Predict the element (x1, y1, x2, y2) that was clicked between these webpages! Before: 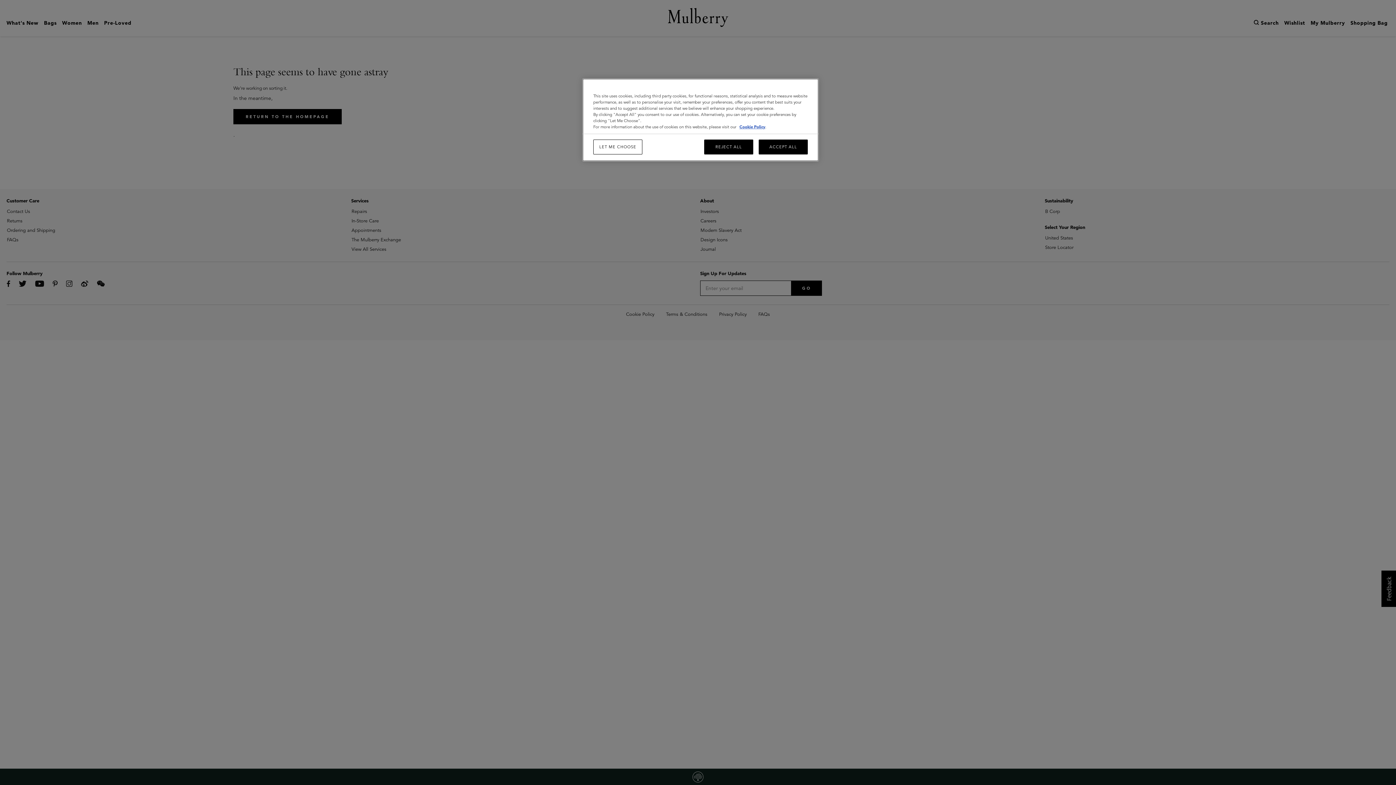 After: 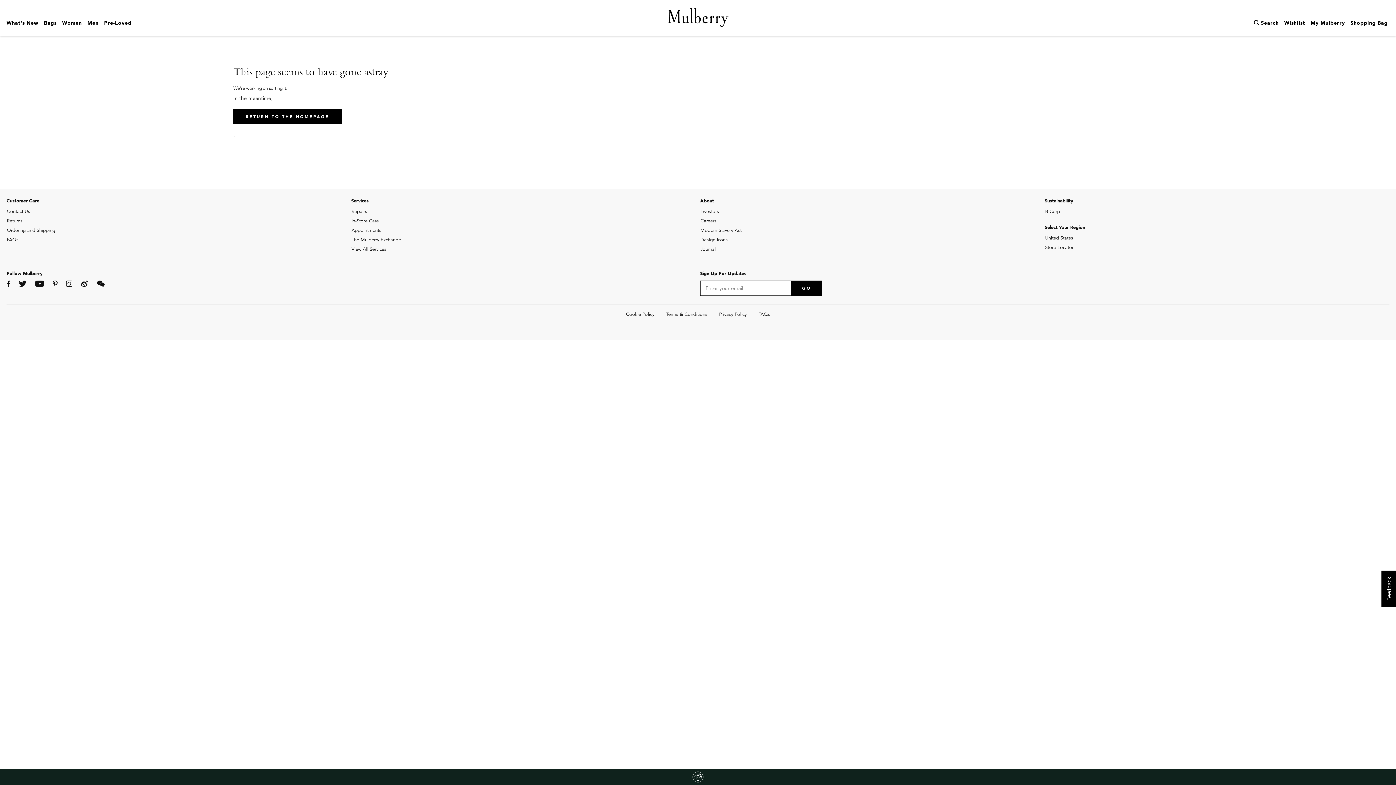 Action: label: ACCEPT ALL bbox: (758, 139, 808, 154)